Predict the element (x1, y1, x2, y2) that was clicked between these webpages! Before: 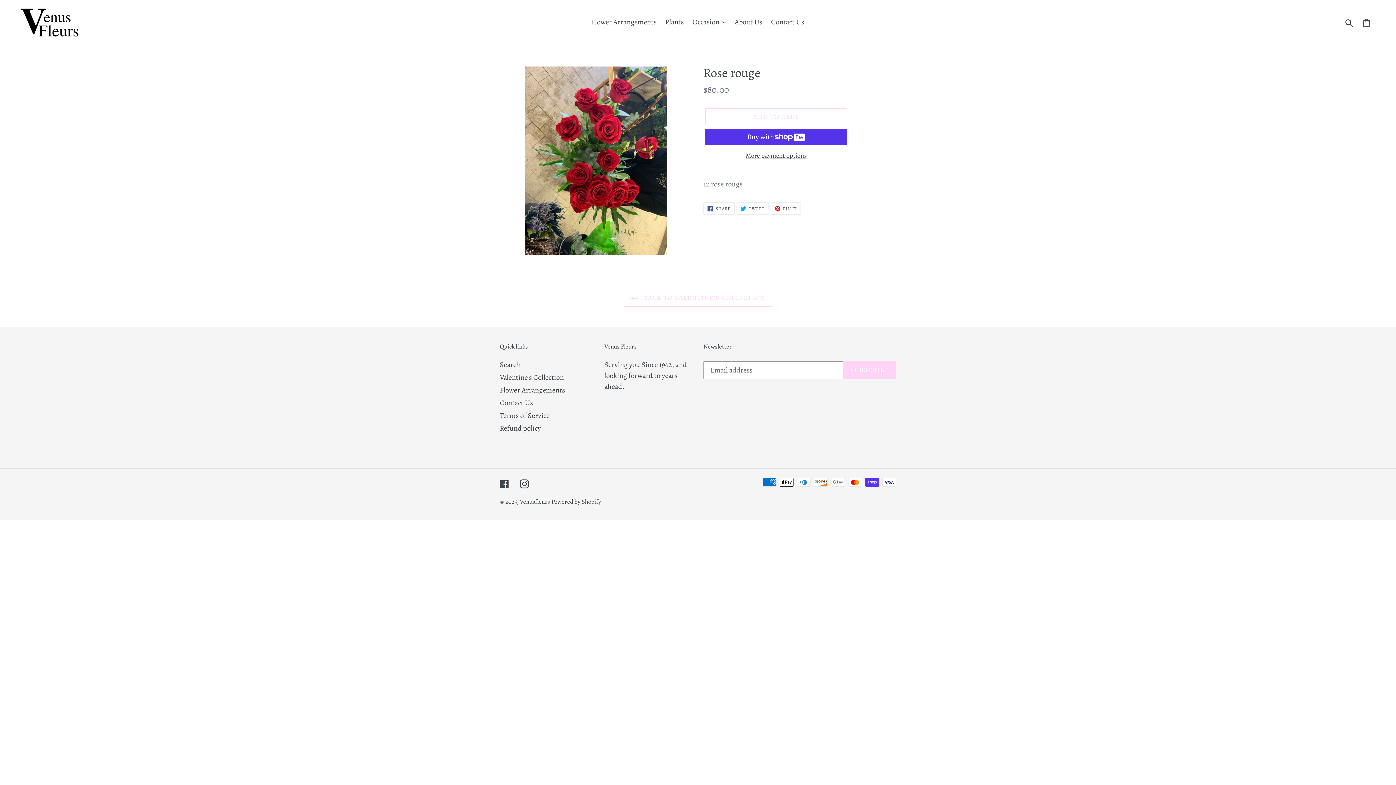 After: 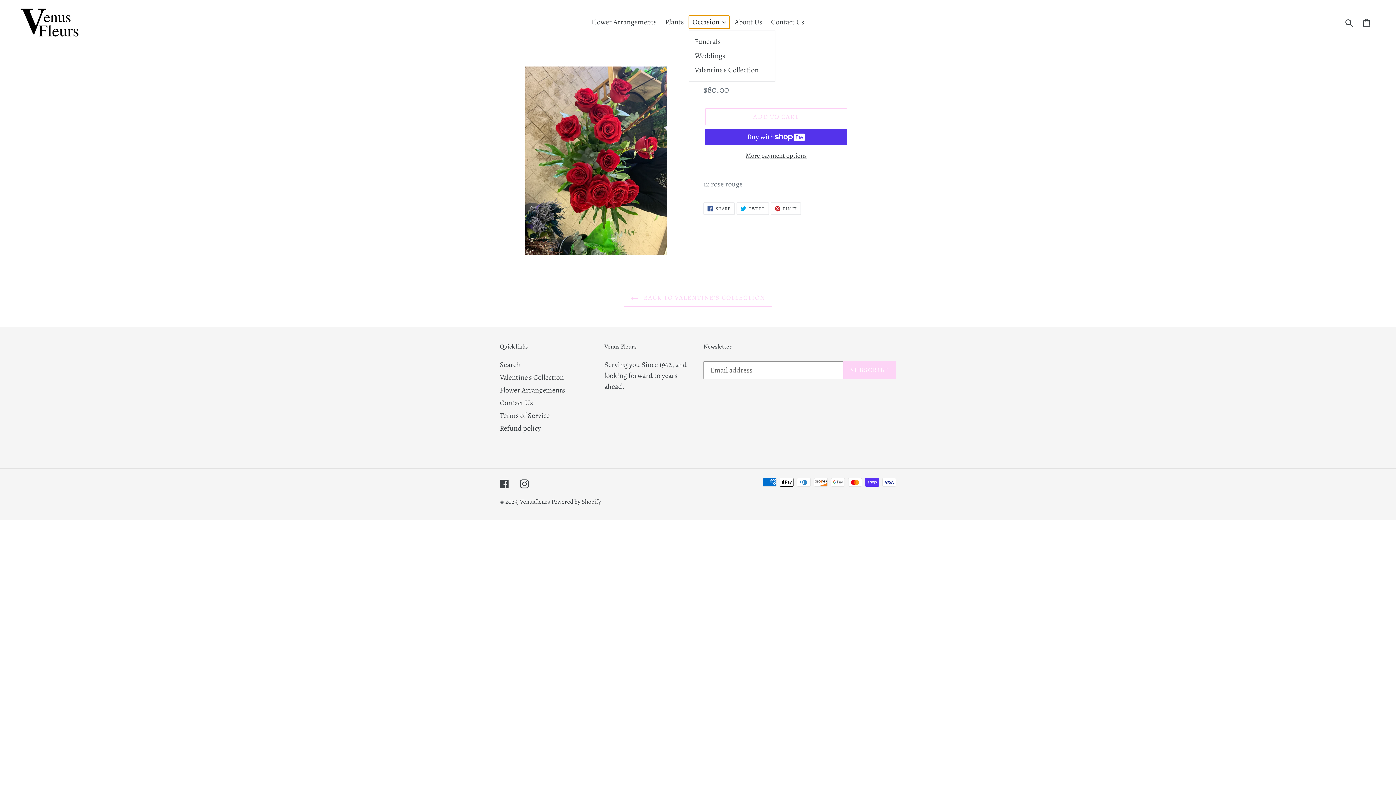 Action: label: Occasion bbox: (689, 15, 729, 28)